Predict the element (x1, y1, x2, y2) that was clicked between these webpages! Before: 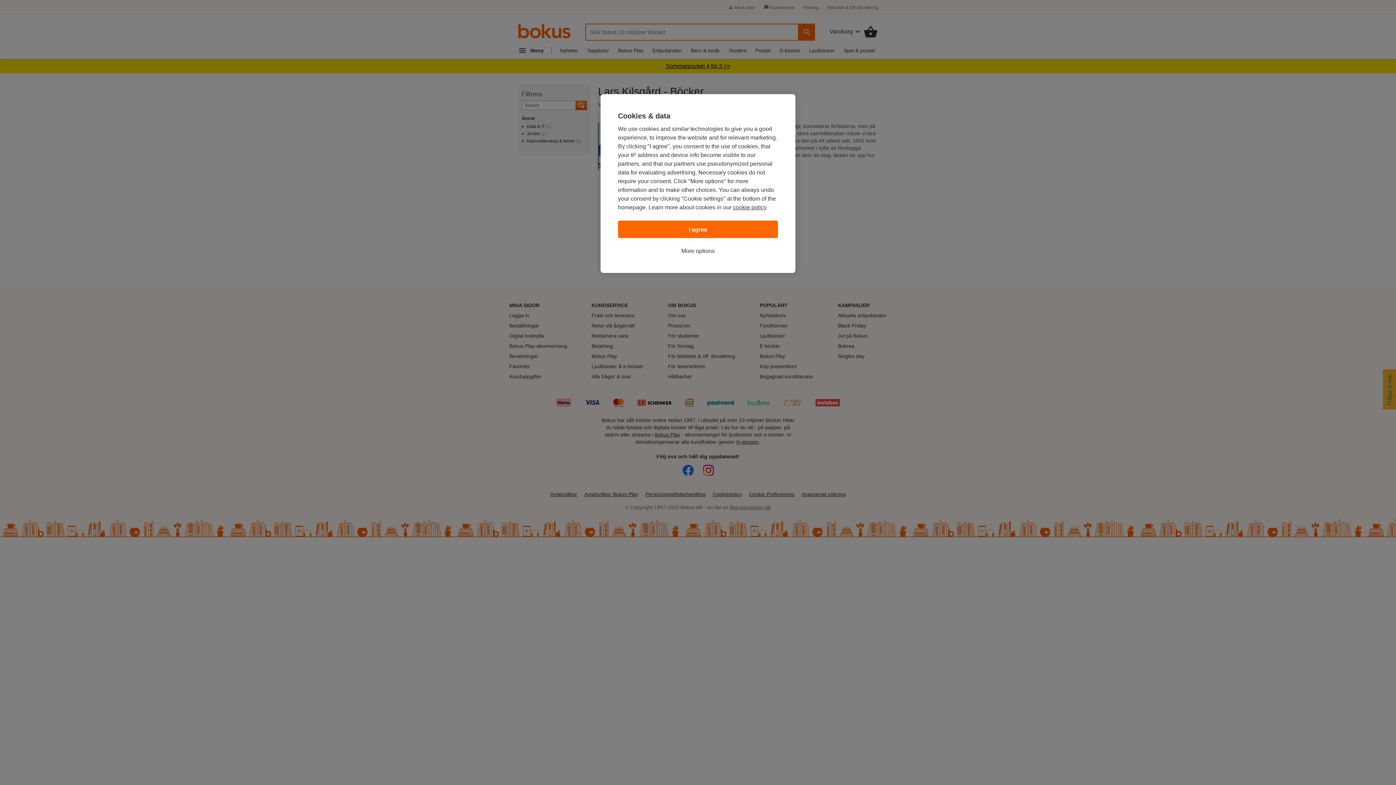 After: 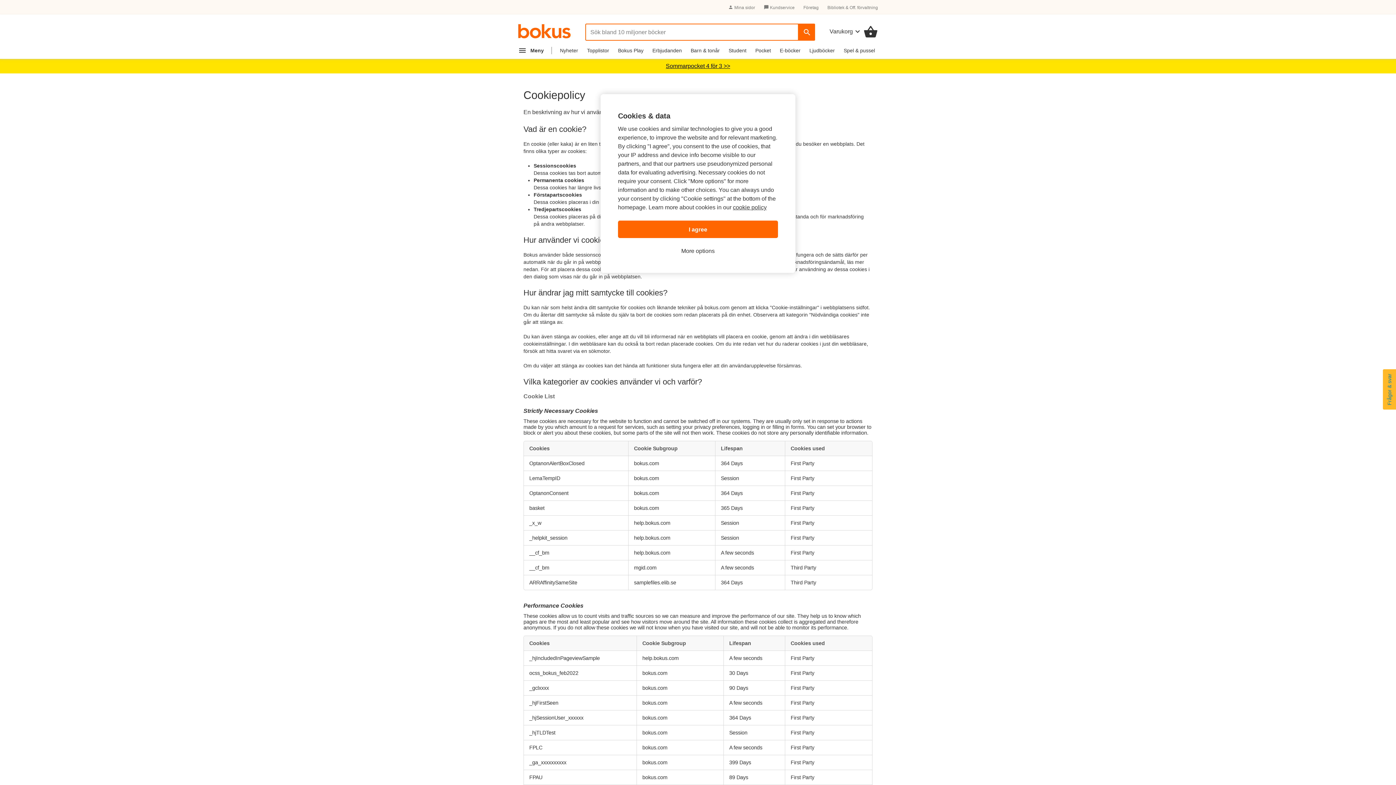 Action: bbox: (733, 204, 766, 210) label: cookie policy